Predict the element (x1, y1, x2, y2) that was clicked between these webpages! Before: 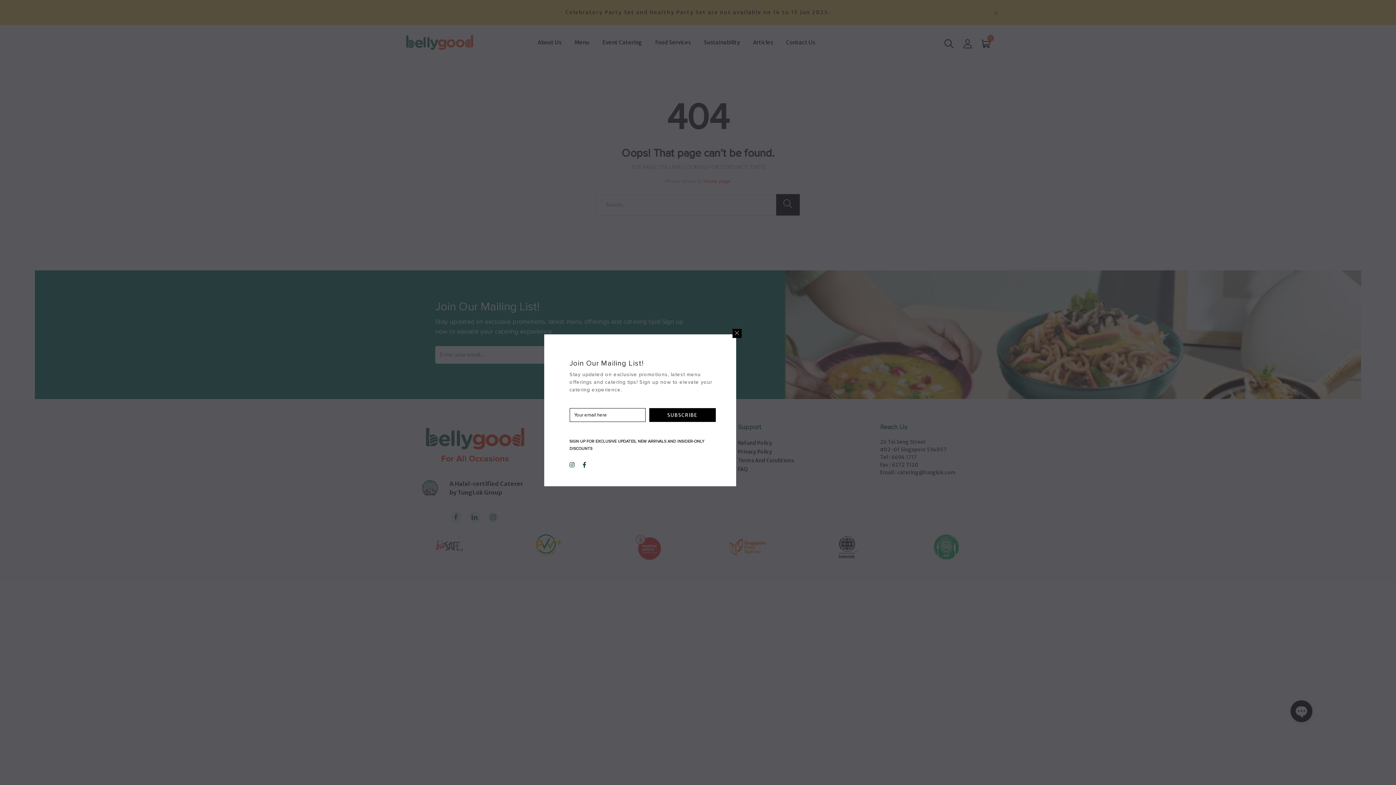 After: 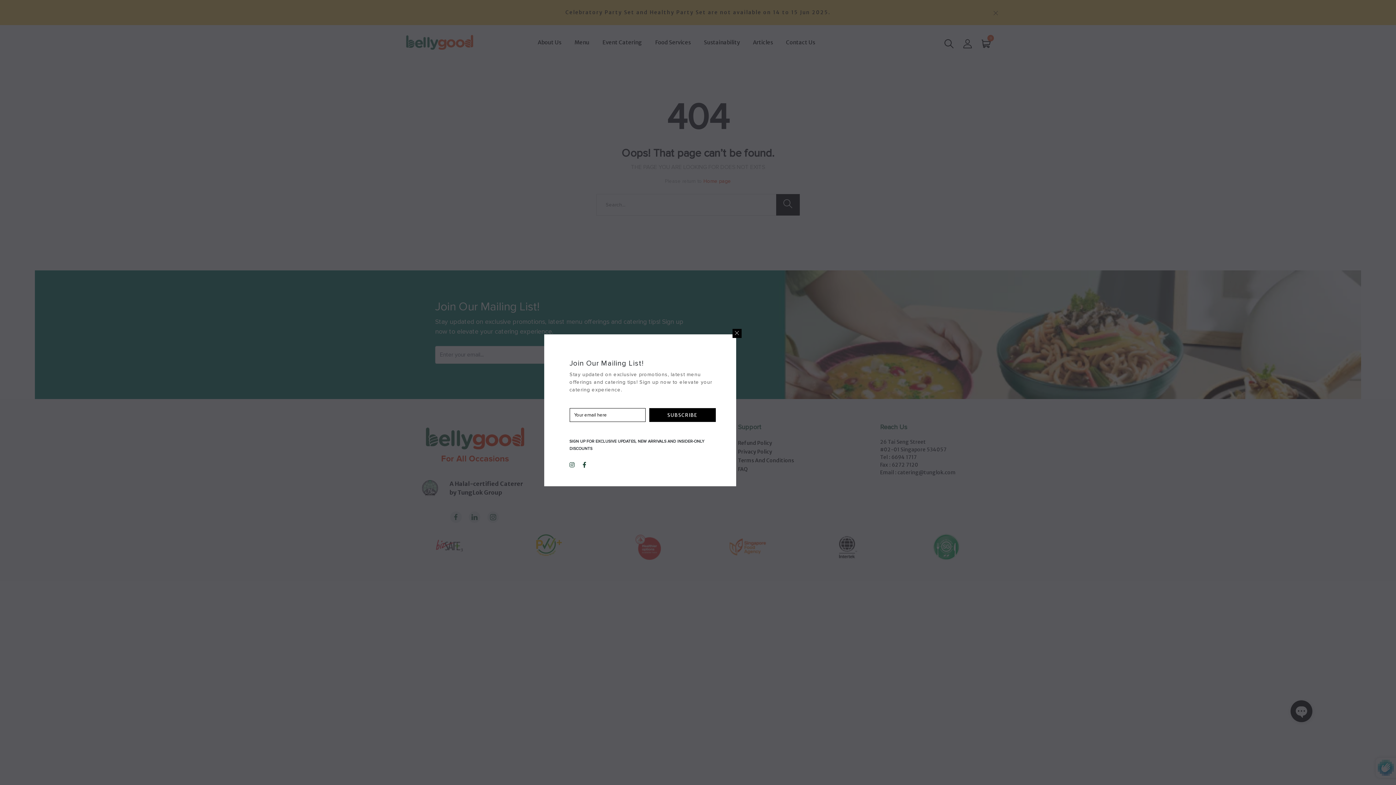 Action: label: SUBSCRIBE bbox: (649, 408, 715, 422)